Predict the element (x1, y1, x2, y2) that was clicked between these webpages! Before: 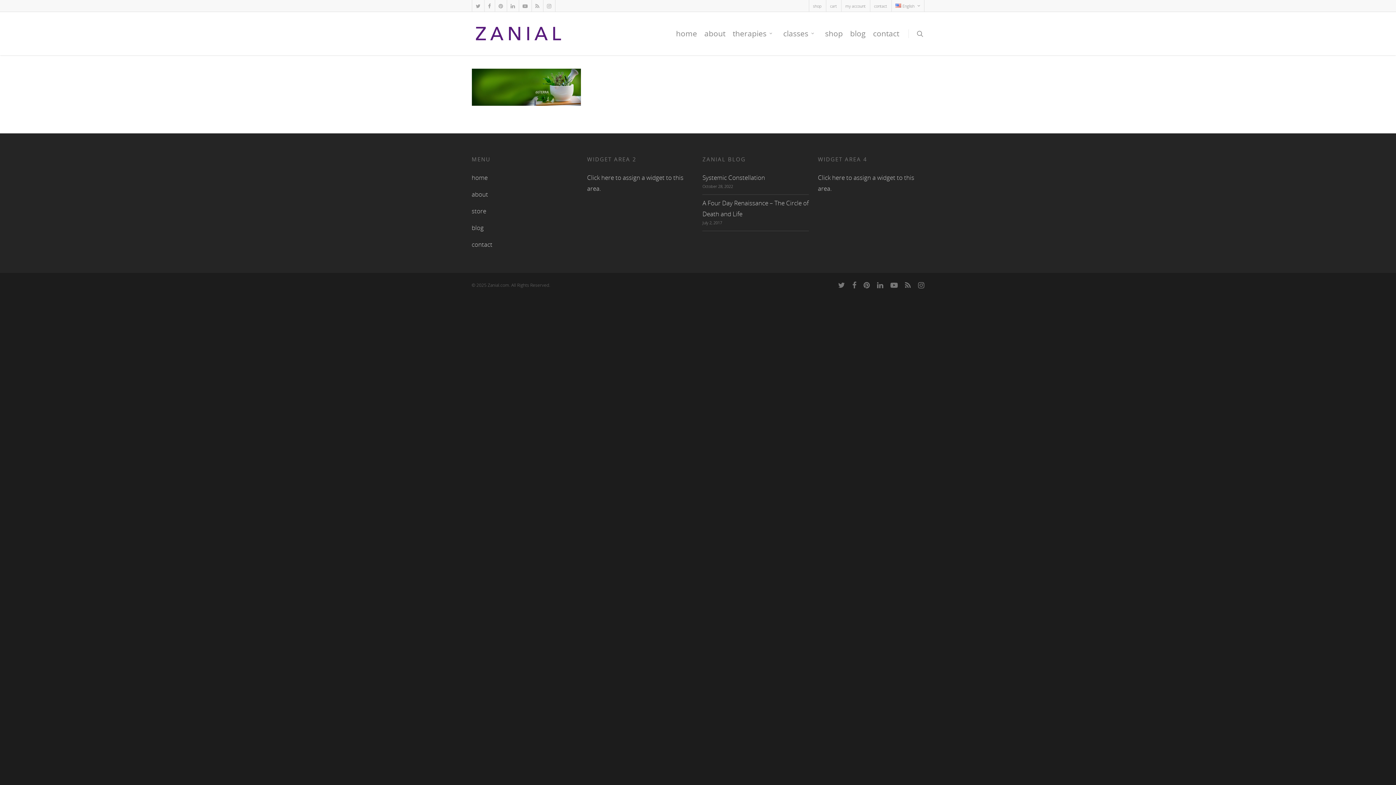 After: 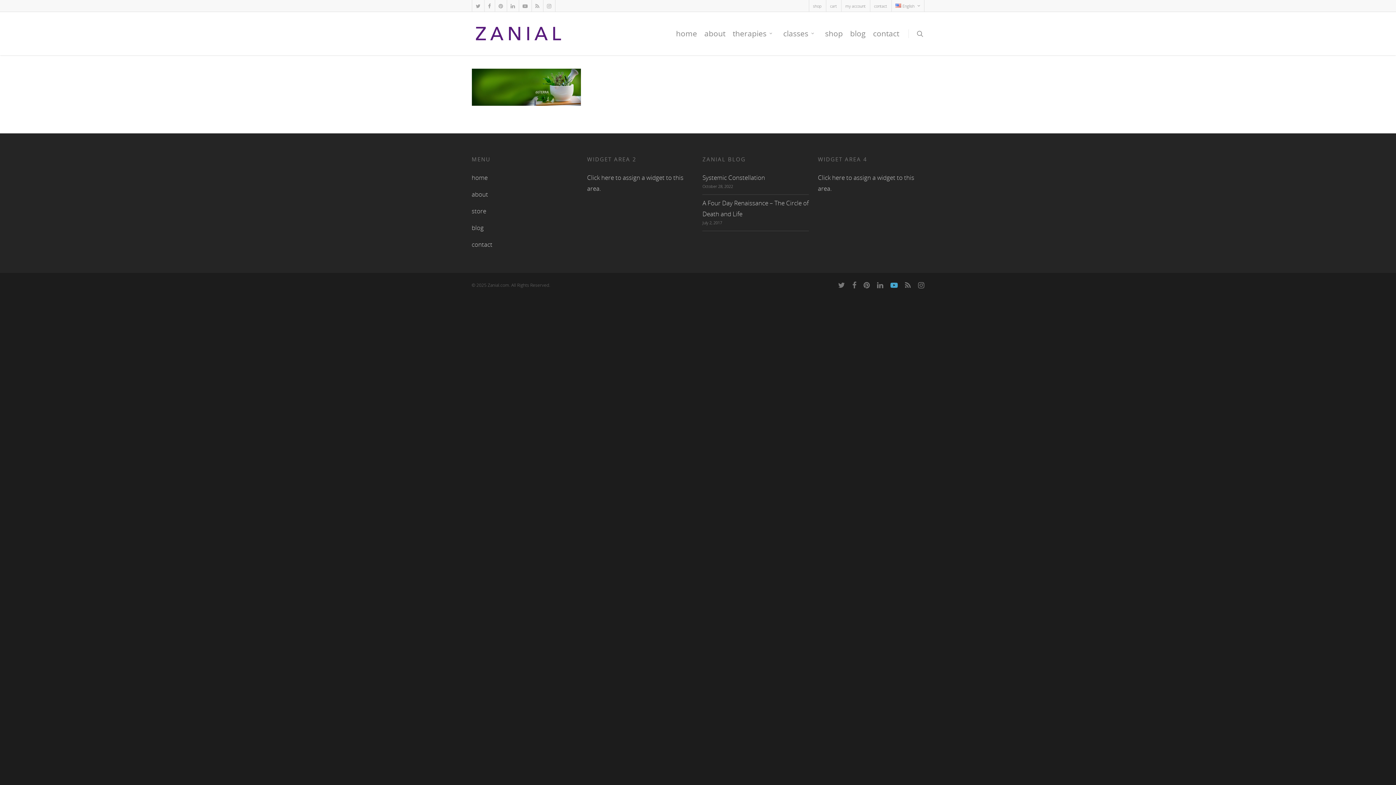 Action: bbox: (890, 280, 897, 289)